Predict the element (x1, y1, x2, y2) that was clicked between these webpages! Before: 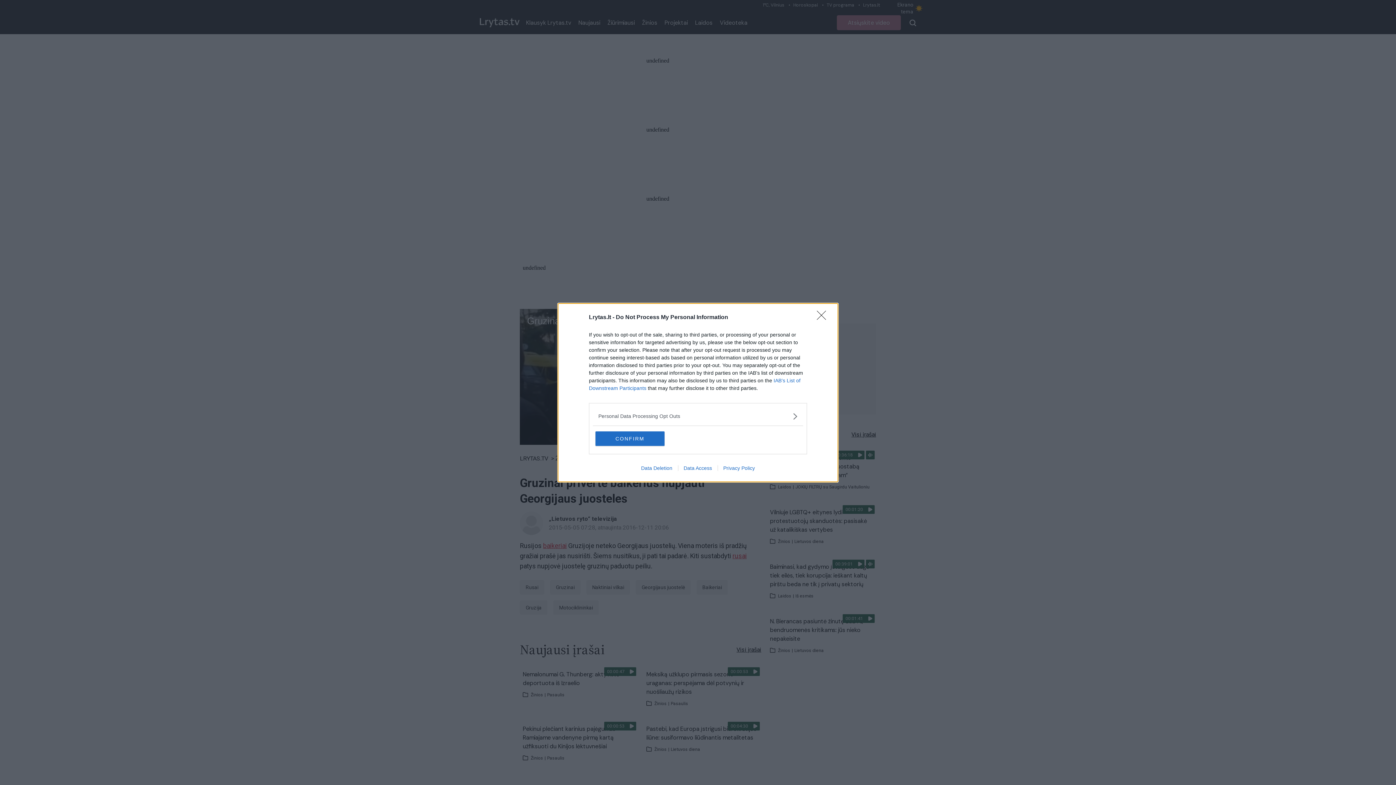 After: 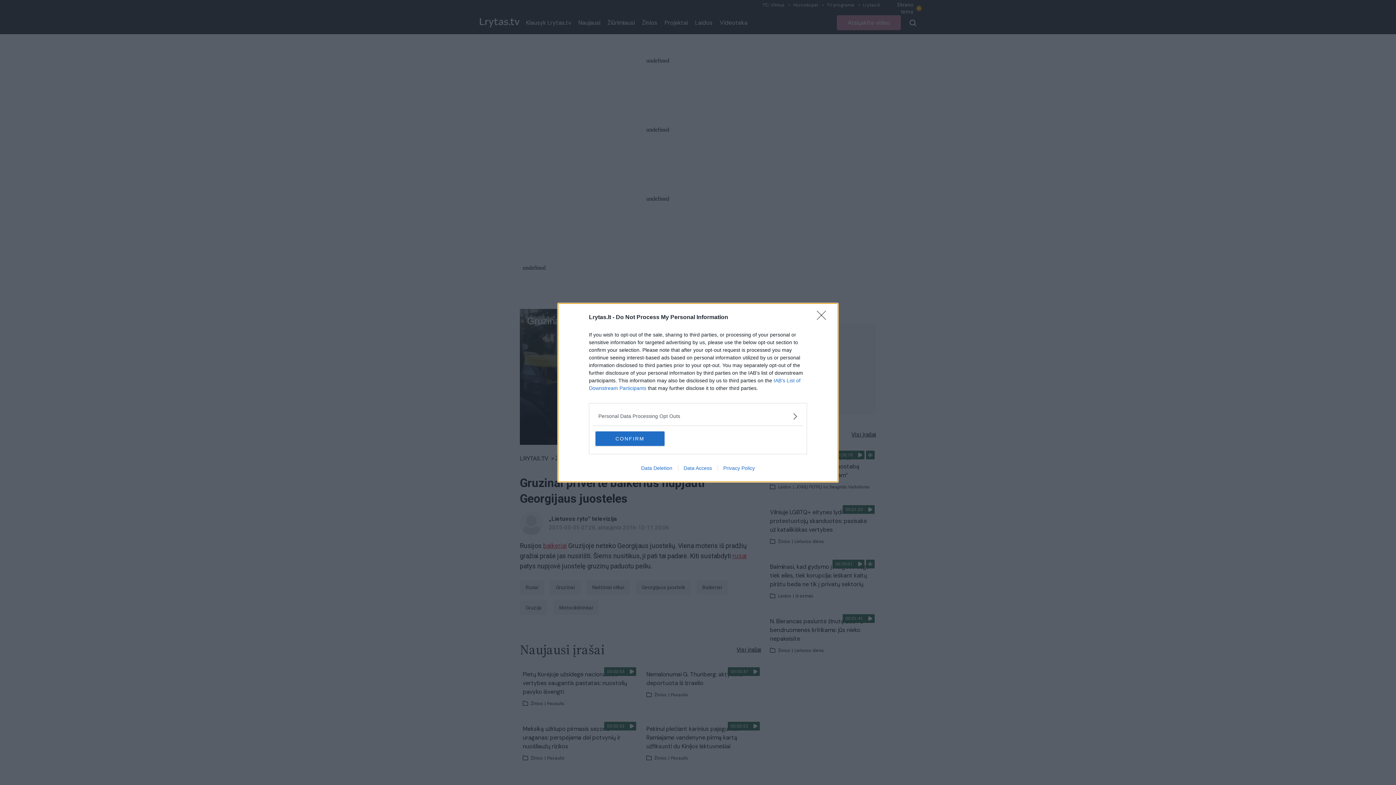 Action: bbox: (635, 465, 678, 471) label: Data Deletion